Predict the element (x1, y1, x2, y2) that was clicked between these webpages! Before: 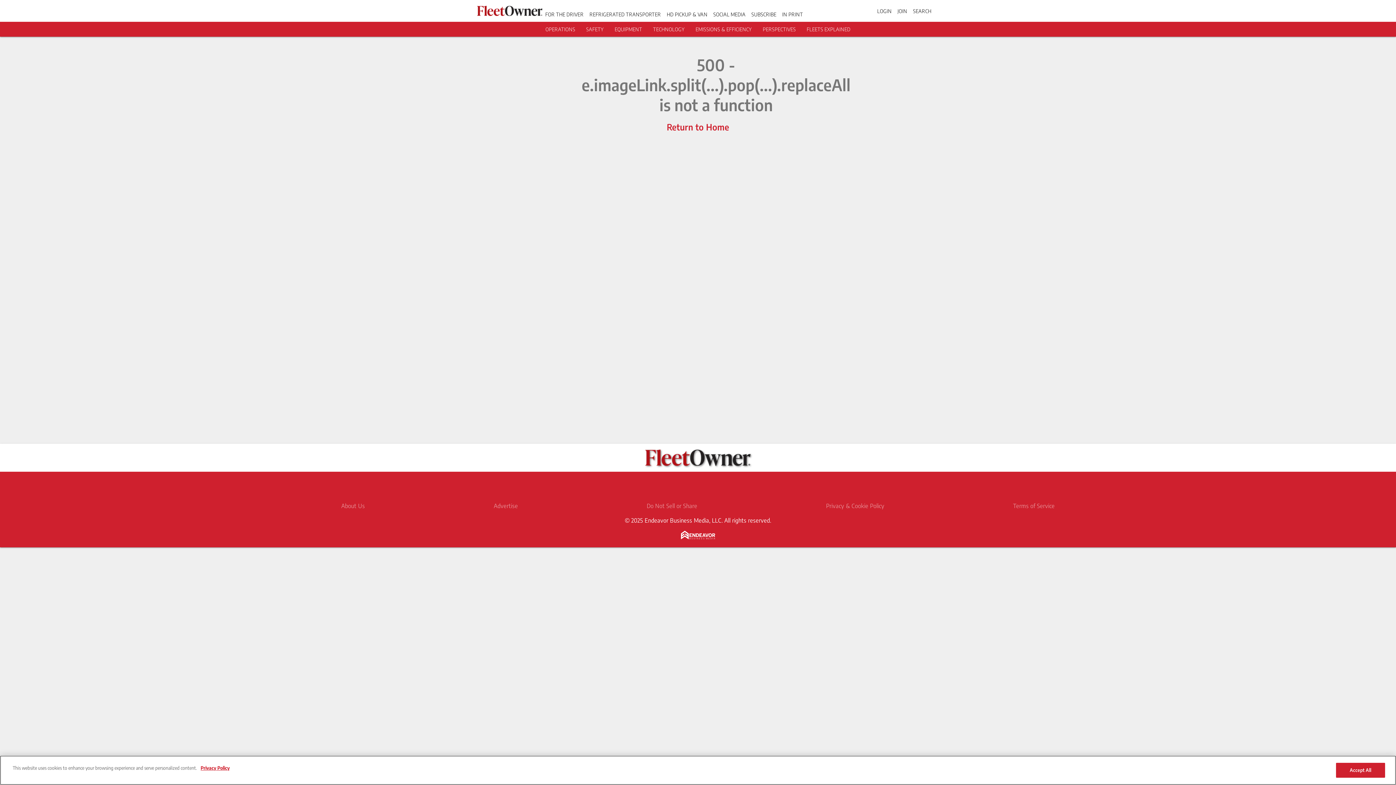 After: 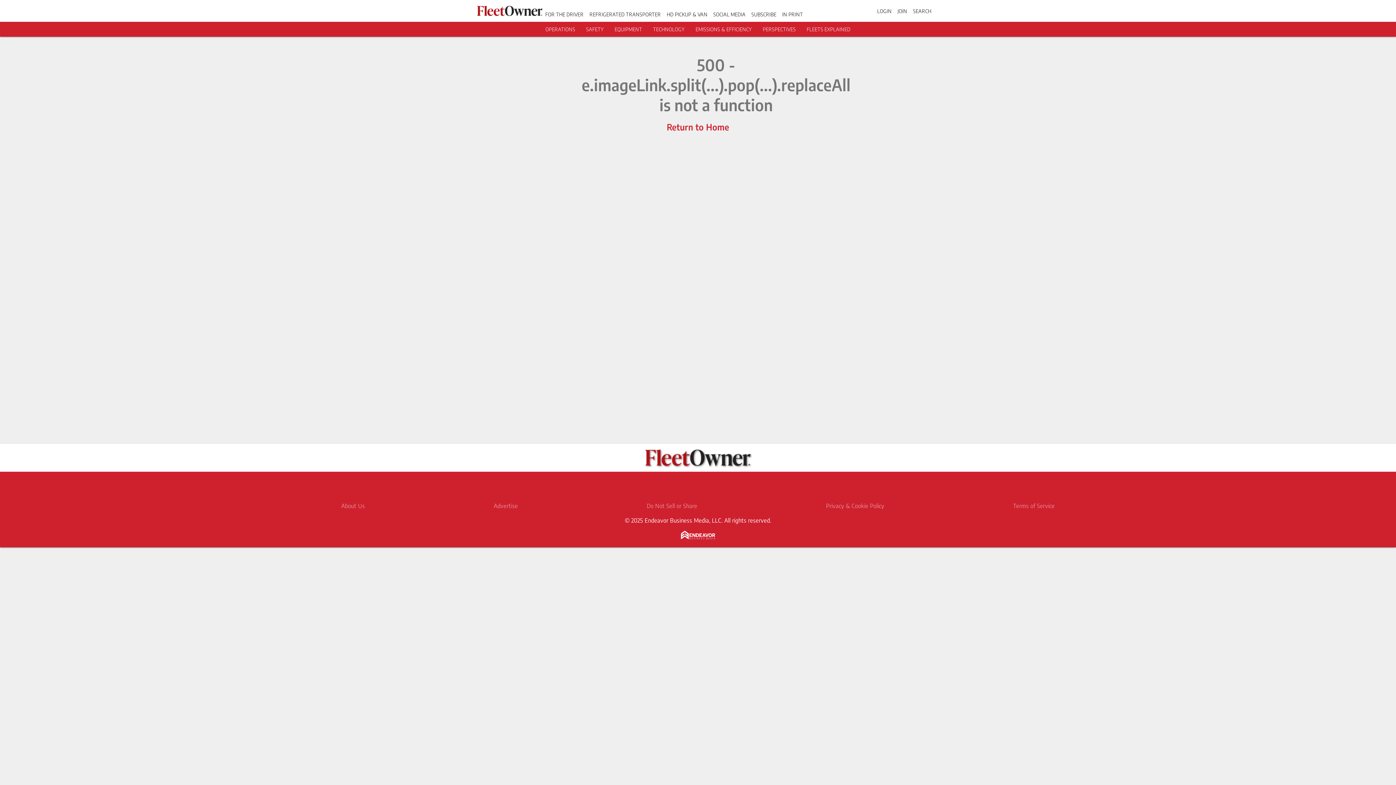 Action: bbox: (645, 449, 750, 466)